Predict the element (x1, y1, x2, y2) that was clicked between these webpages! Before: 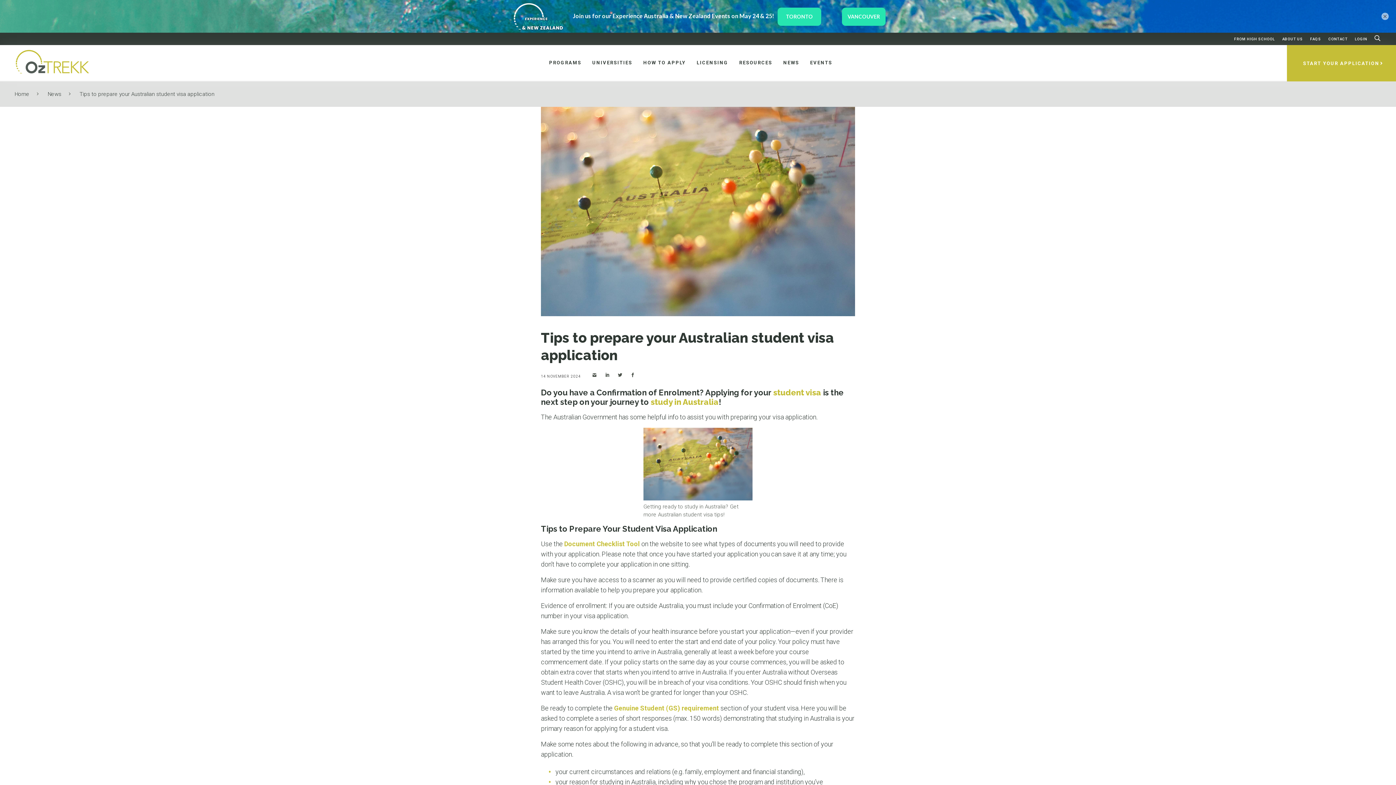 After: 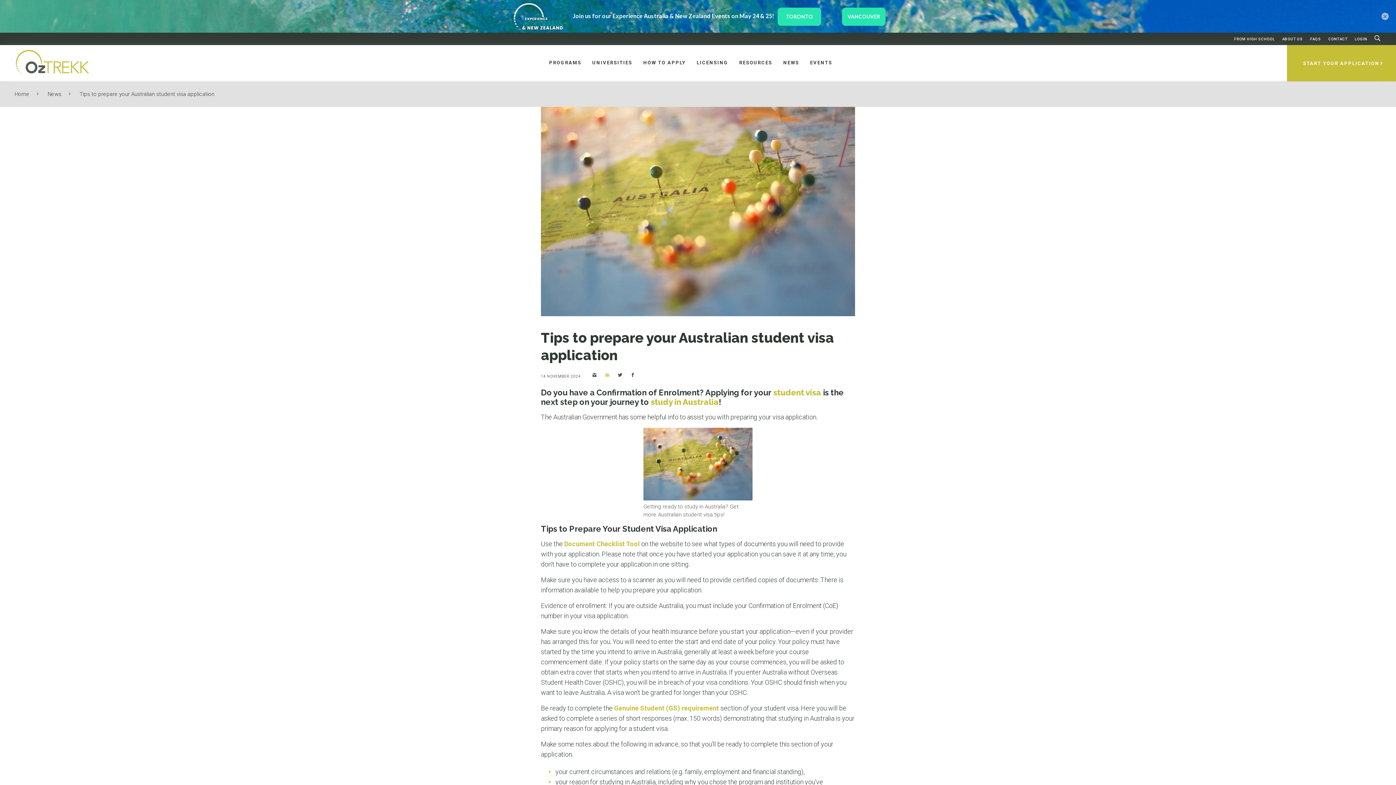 Action: bbox: (601, 369, 612, 384)